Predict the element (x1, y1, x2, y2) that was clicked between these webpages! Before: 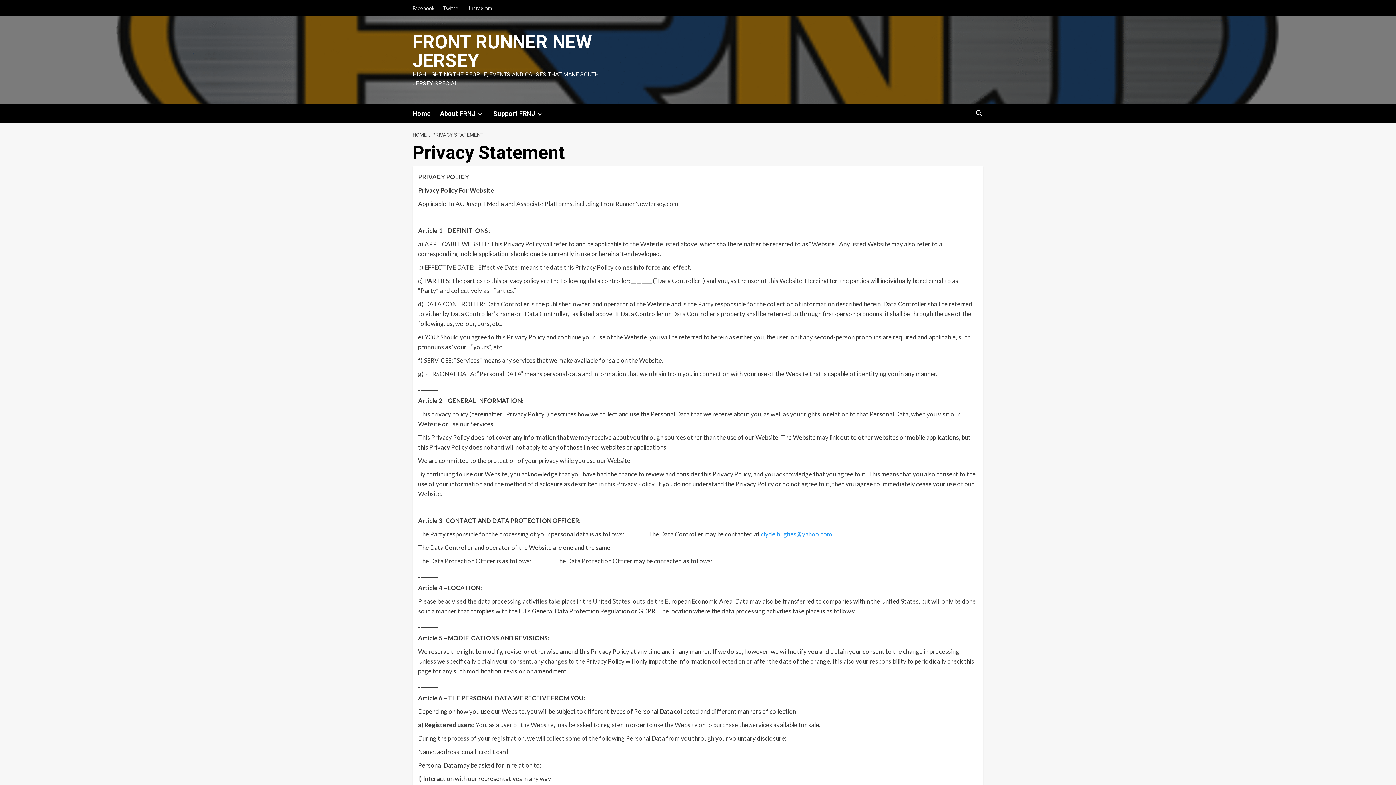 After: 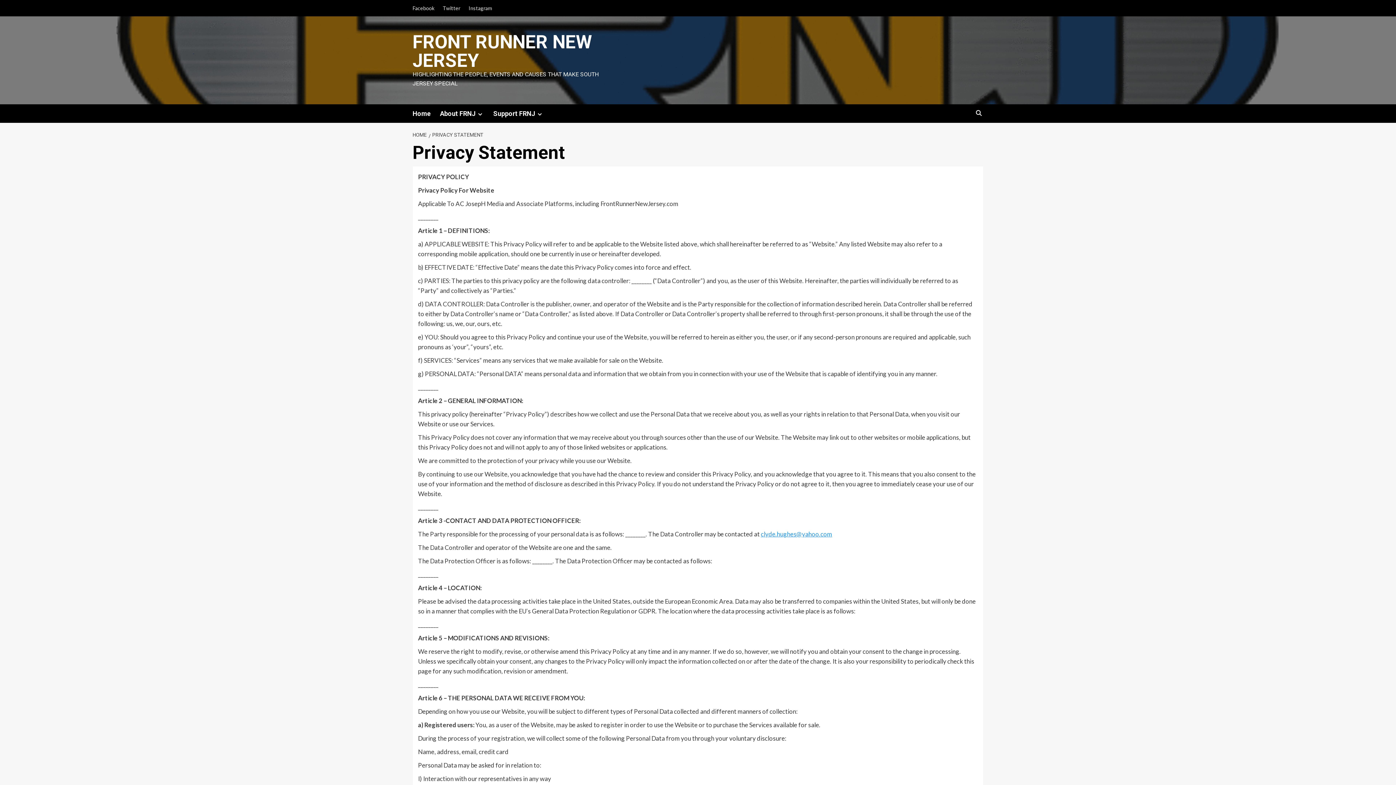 Action: bbox: (428, 132, 485, 137) label: PRIVACY STATEMENT